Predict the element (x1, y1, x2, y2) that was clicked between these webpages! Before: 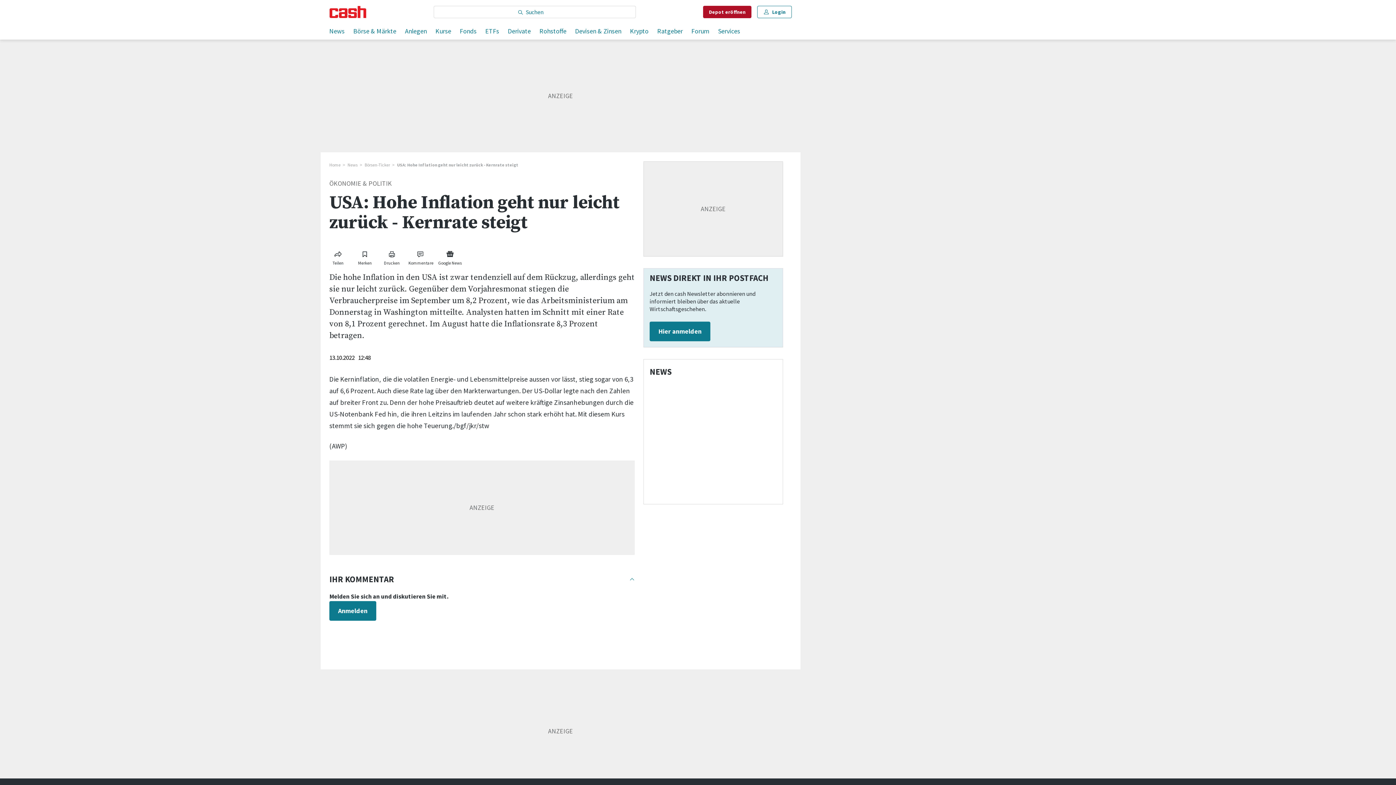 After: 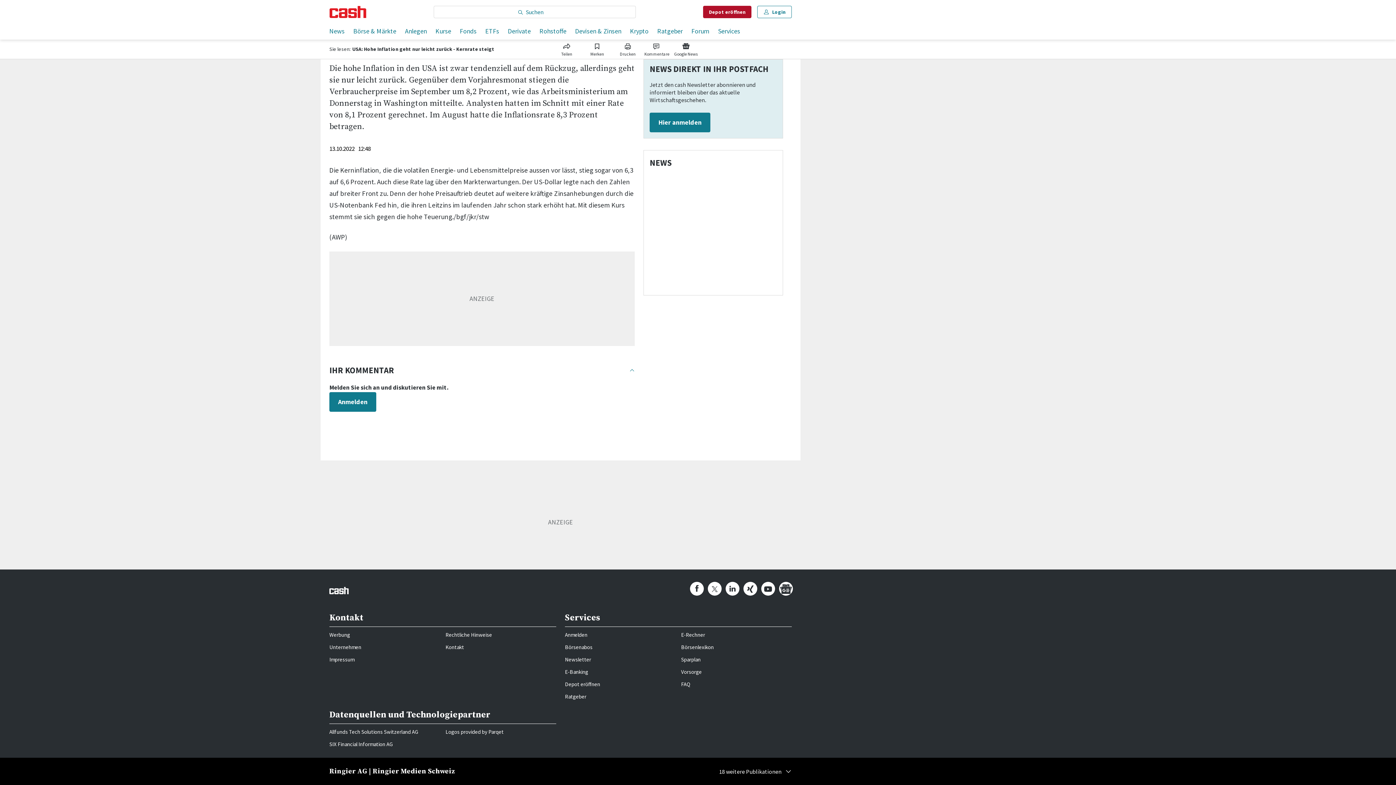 Action: bbox: (406, 250, 435, 263) label: Link zu Kommentare